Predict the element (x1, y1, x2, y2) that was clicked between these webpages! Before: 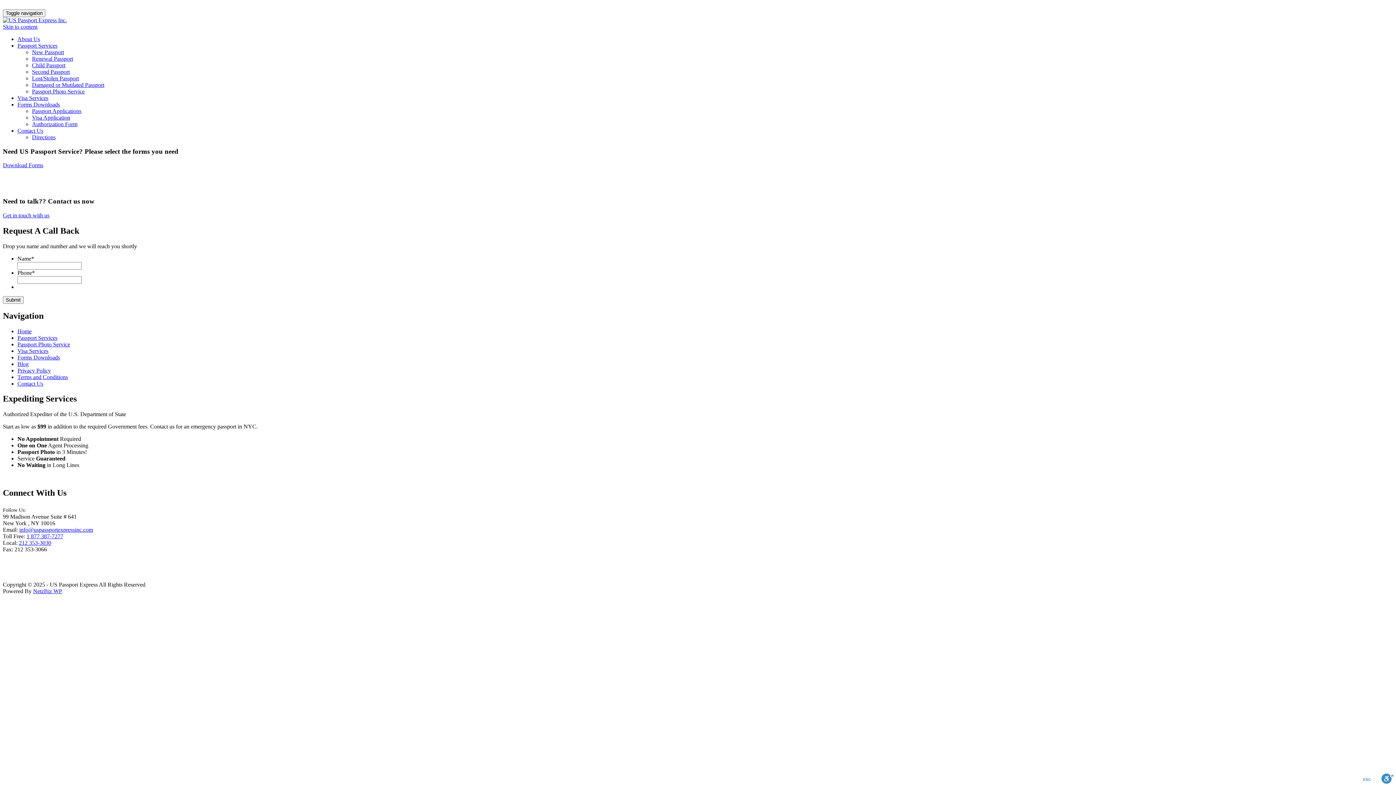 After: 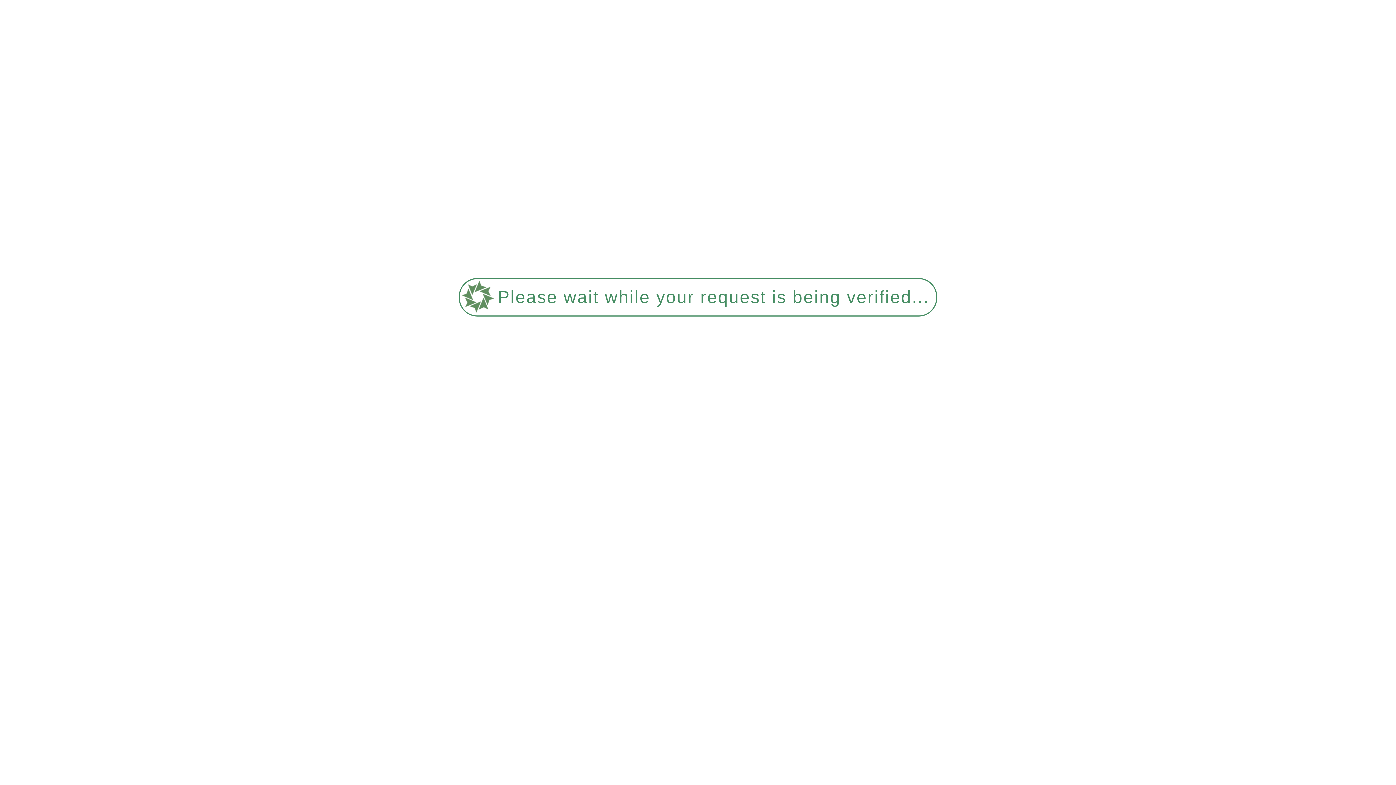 Action: label: Passport Services bbox: (17, 42, 57, 48)